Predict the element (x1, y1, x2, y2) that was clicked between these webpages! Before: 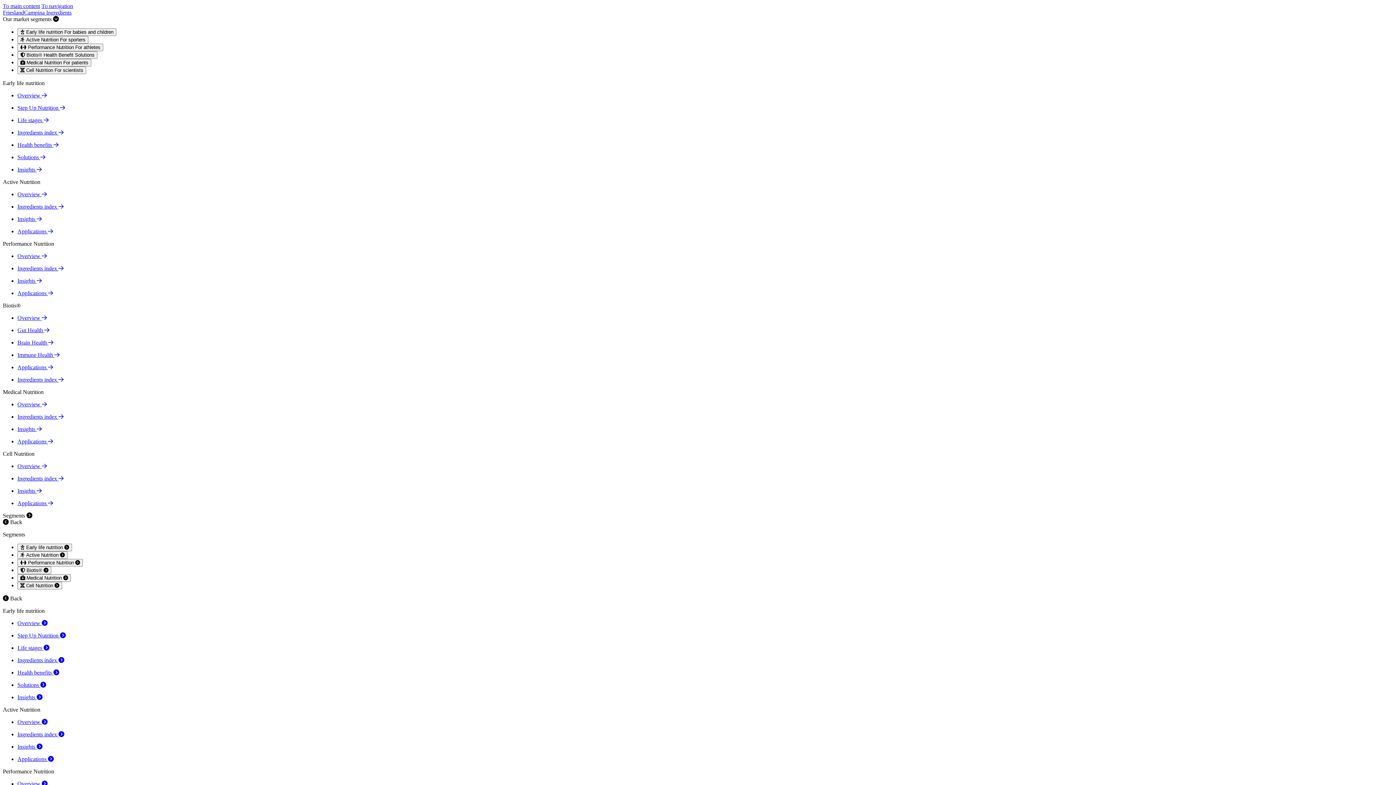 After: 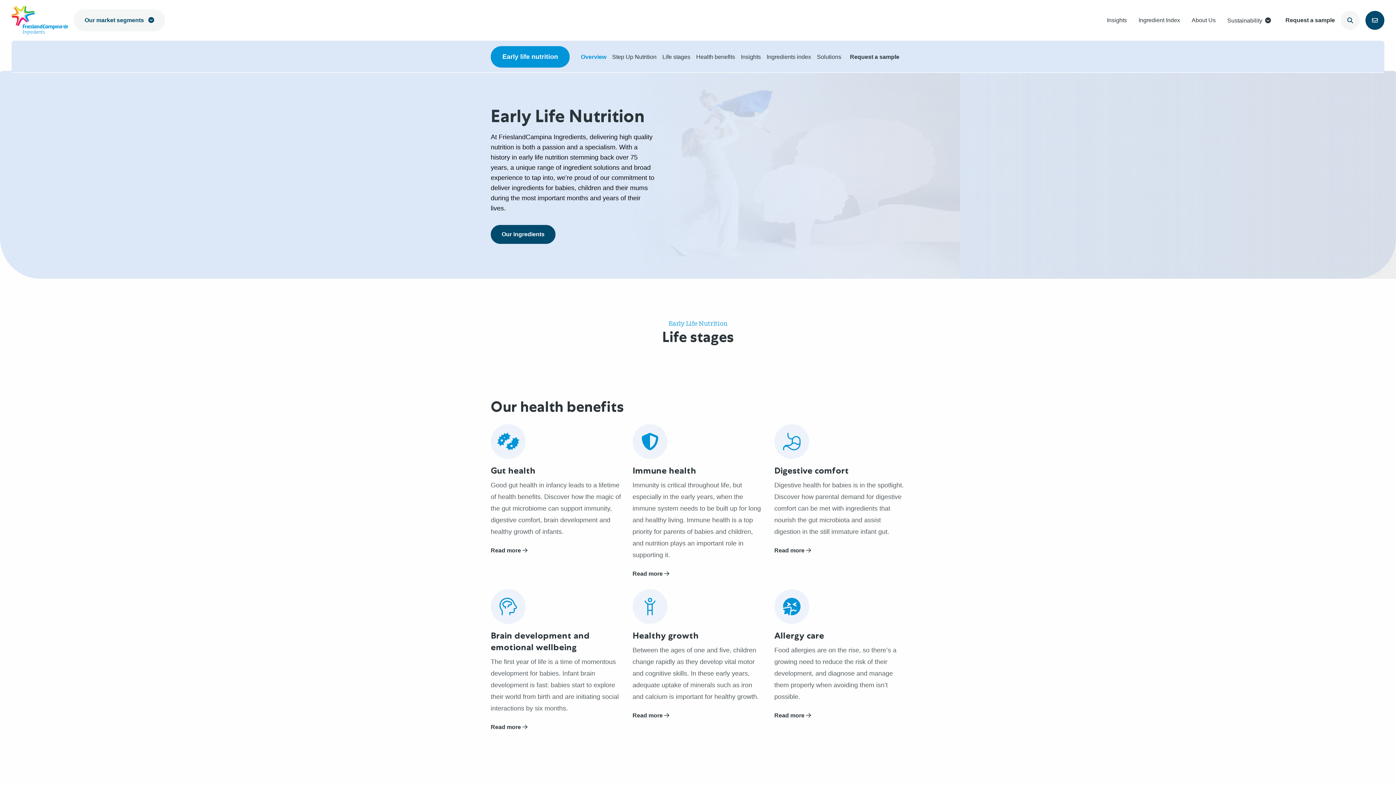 Action: label:  Early life nutrition For babies and children bbox: (17, 28, 116, 36)